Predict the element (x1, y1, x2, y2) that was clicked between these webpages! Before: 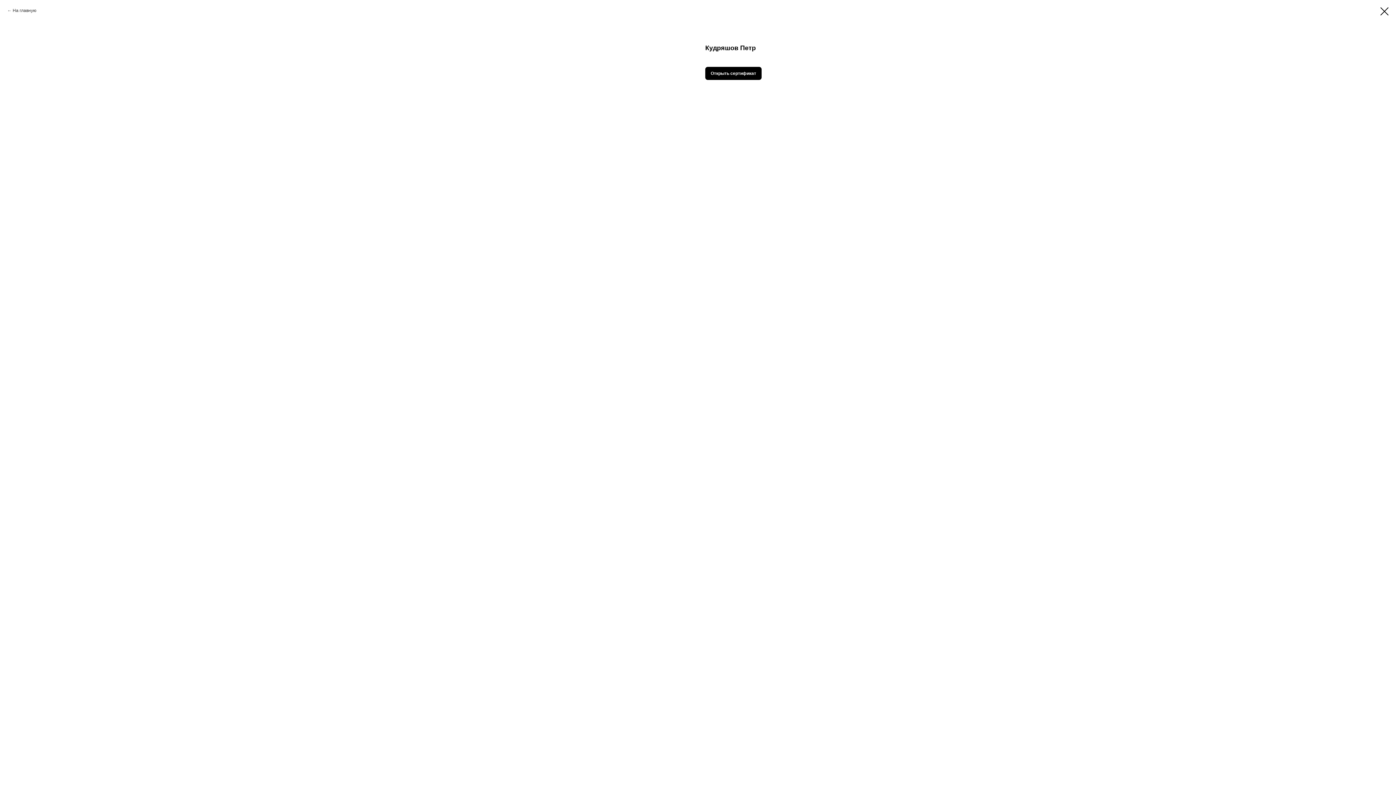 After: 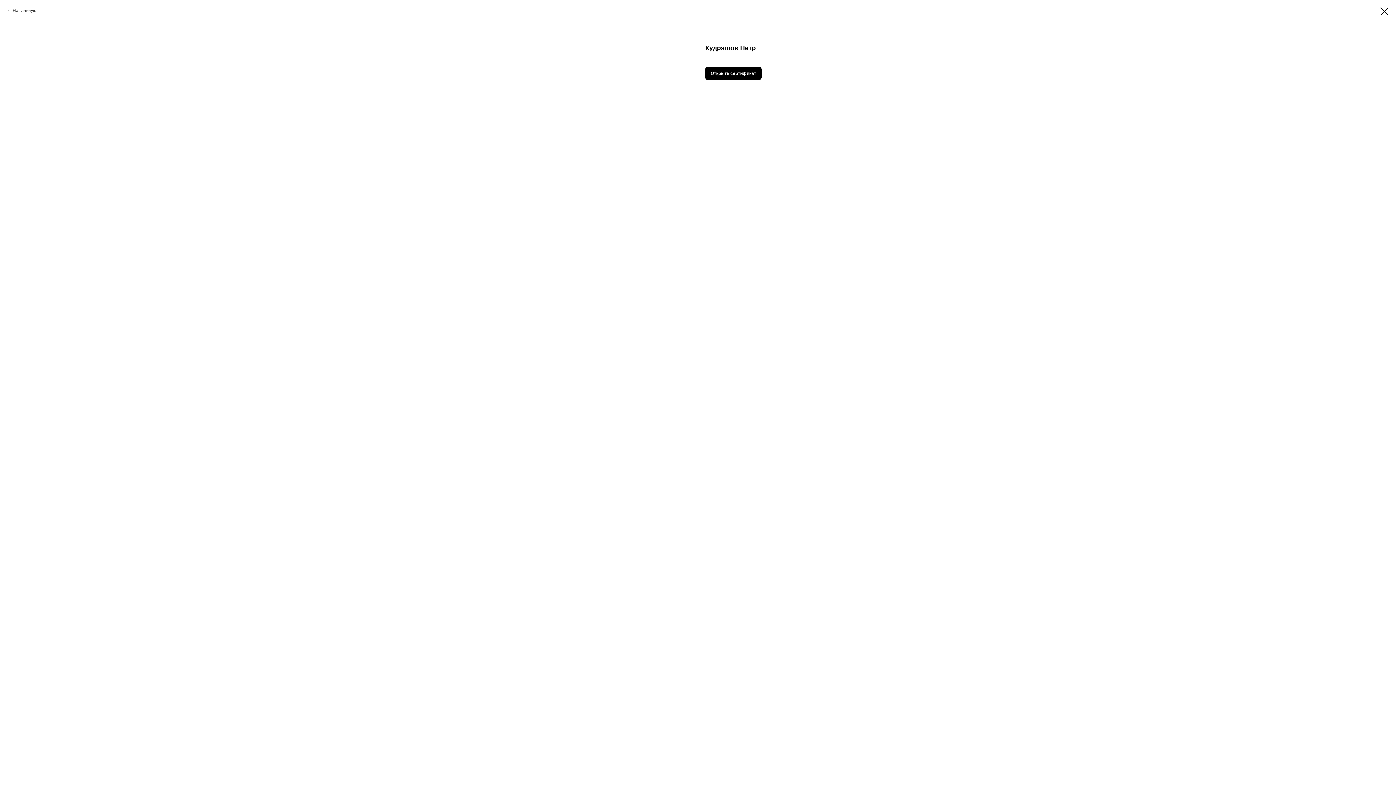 Action: bbox: (705, 66, 761, 80) label: Открыть сертификат